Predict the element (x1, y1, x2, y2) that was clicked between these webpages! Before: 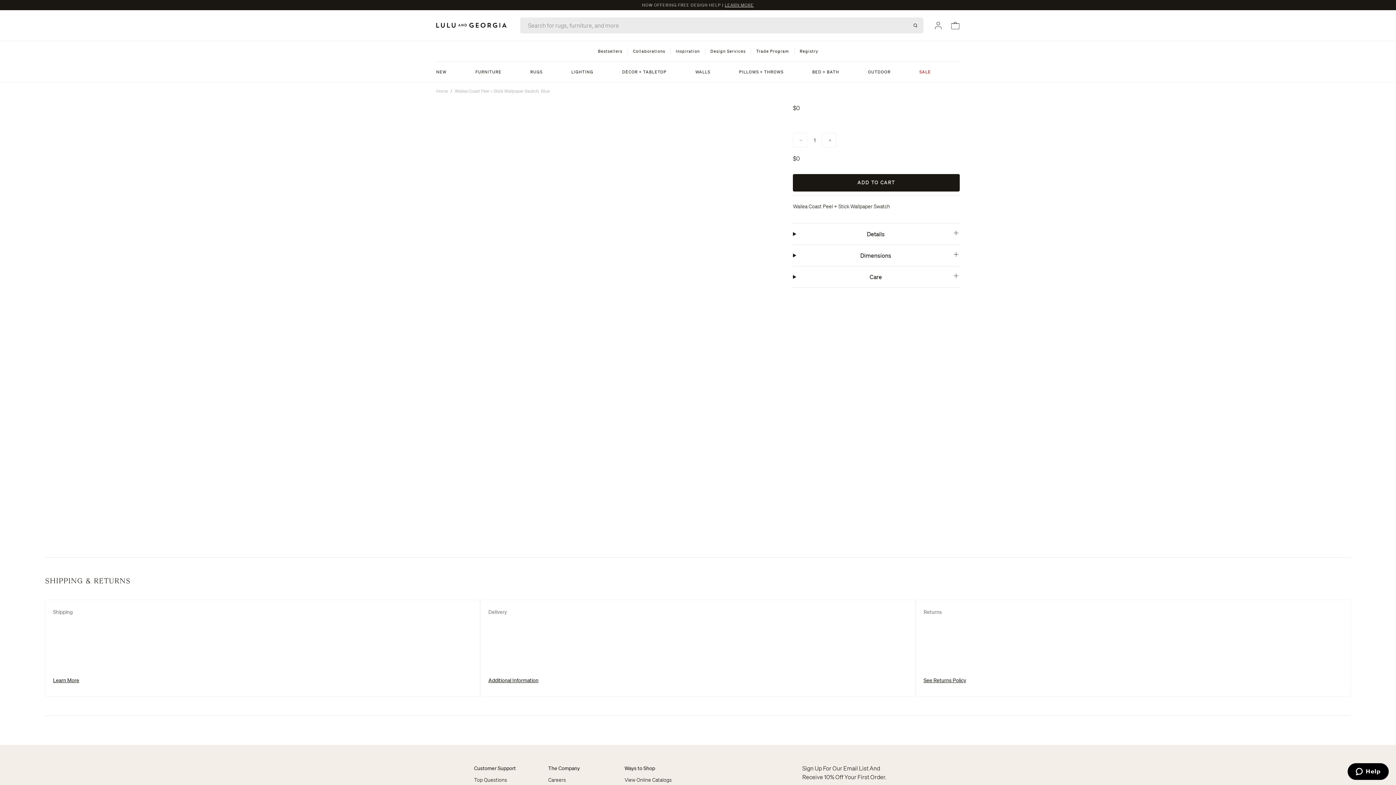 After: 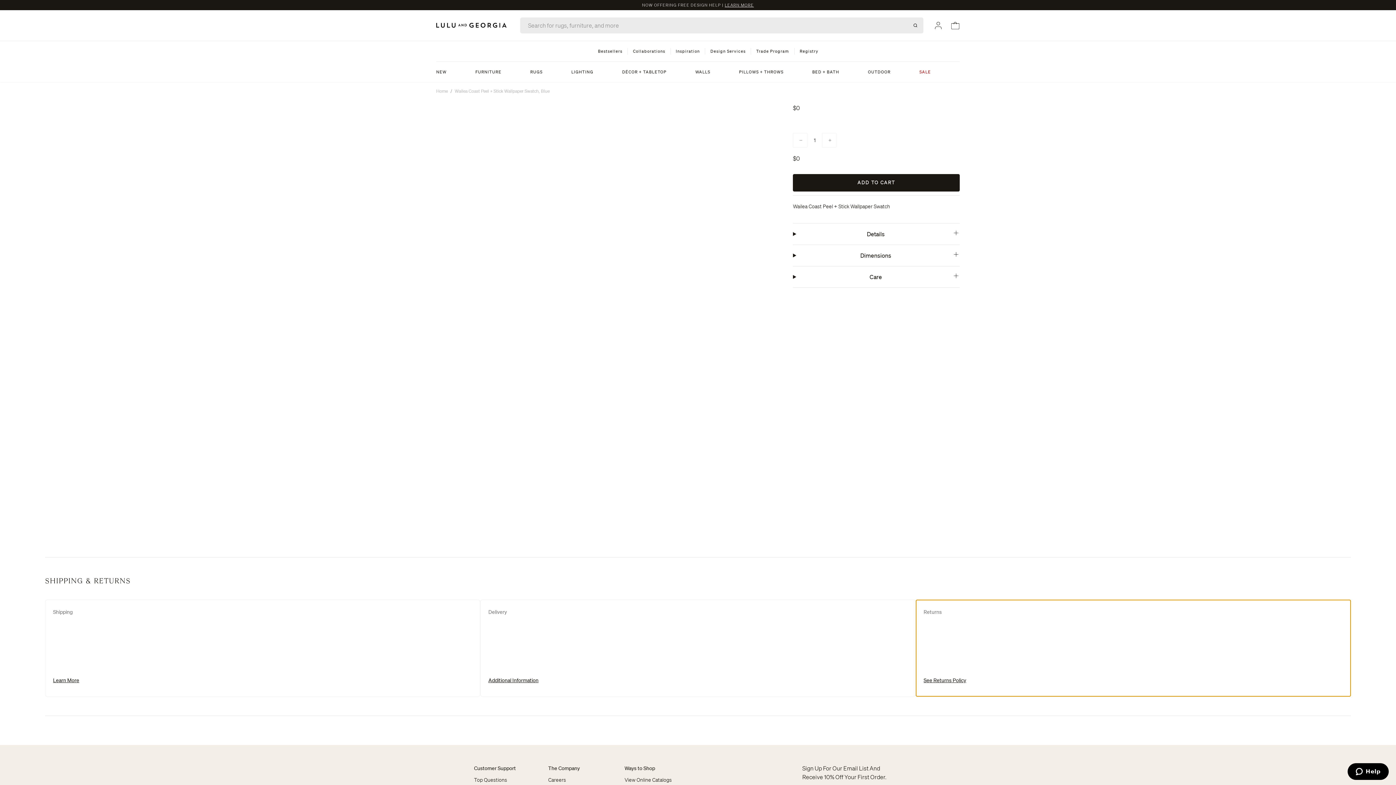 Action: label: Returns
See Returns Policy bbox: (915, 599, 1351, 697)